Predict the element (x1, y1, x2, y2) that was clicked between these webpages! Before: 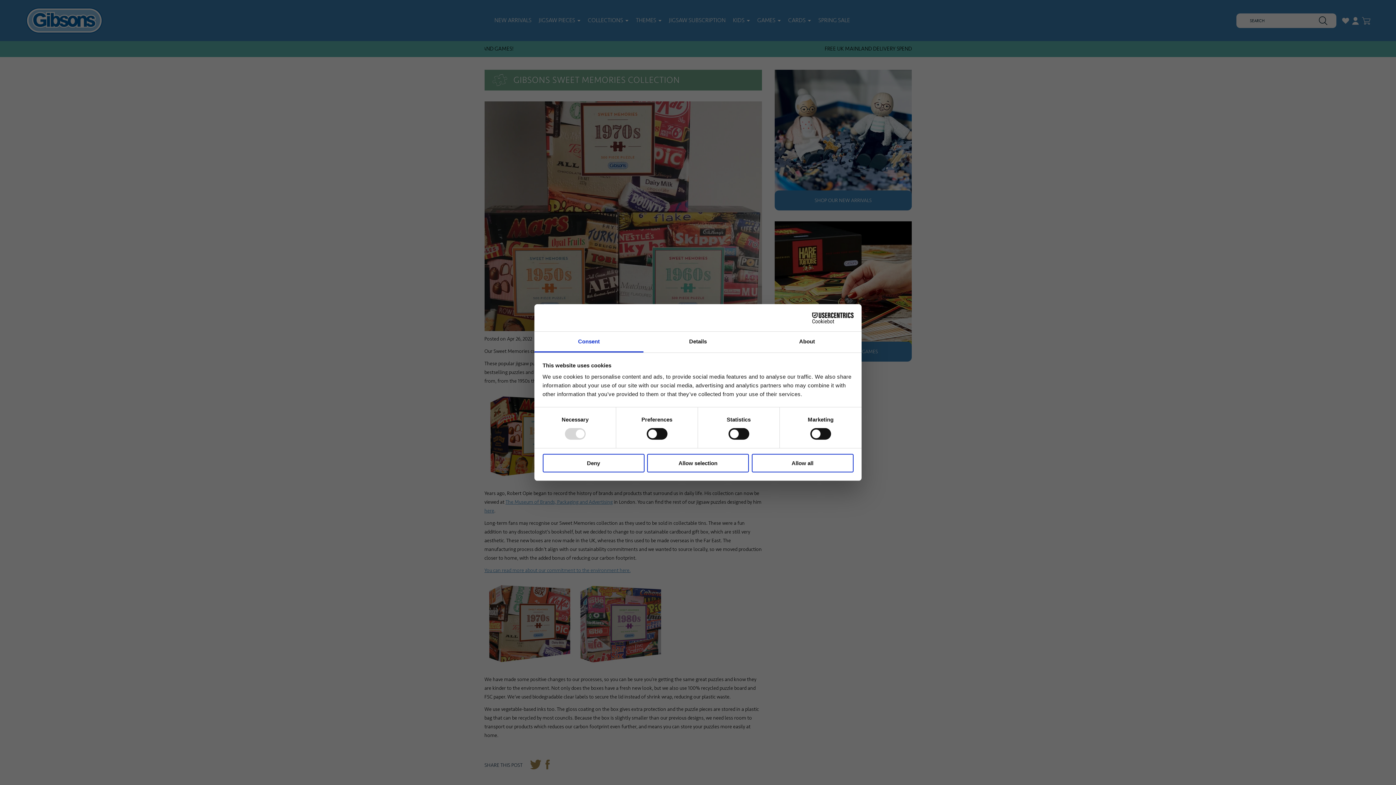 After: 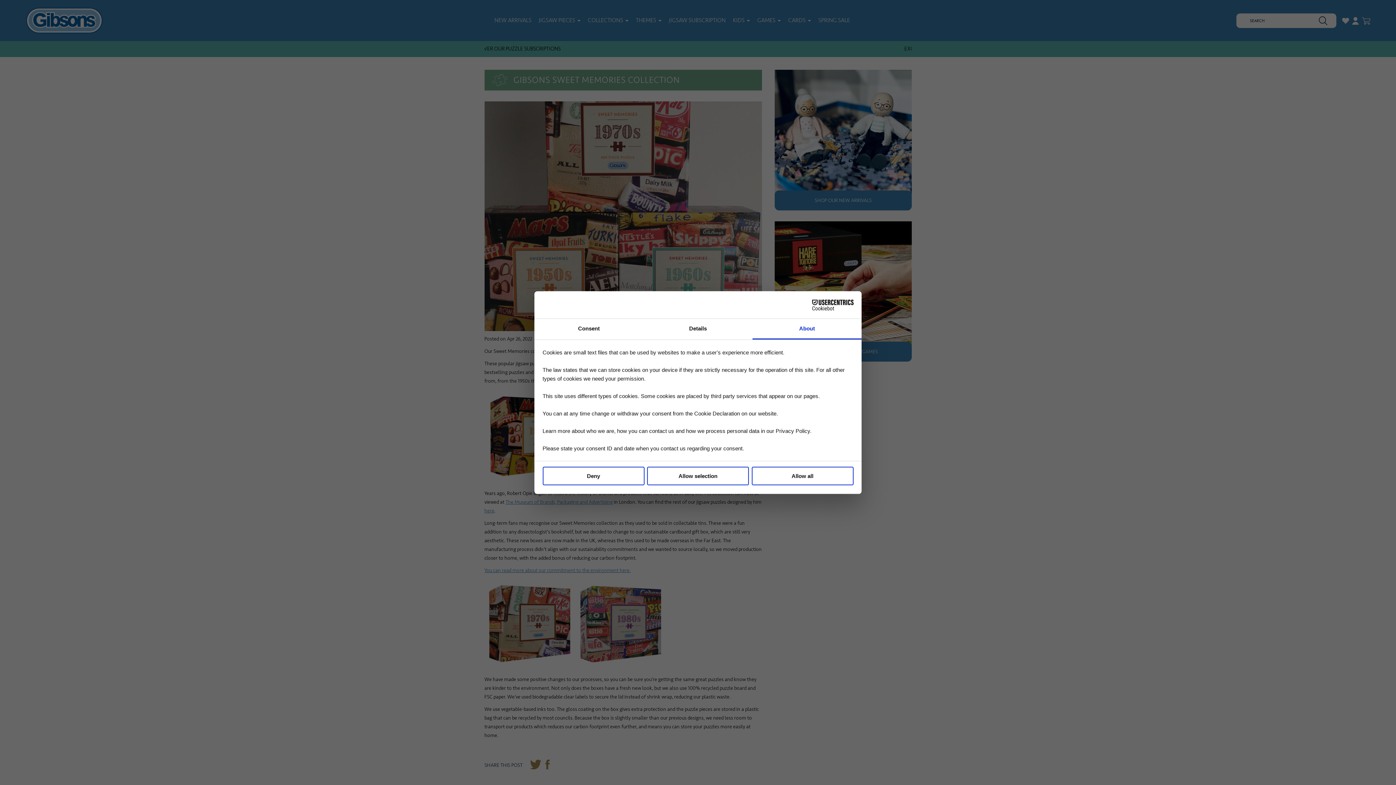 Action: label: About bbox: (752, 331, 861, 352)